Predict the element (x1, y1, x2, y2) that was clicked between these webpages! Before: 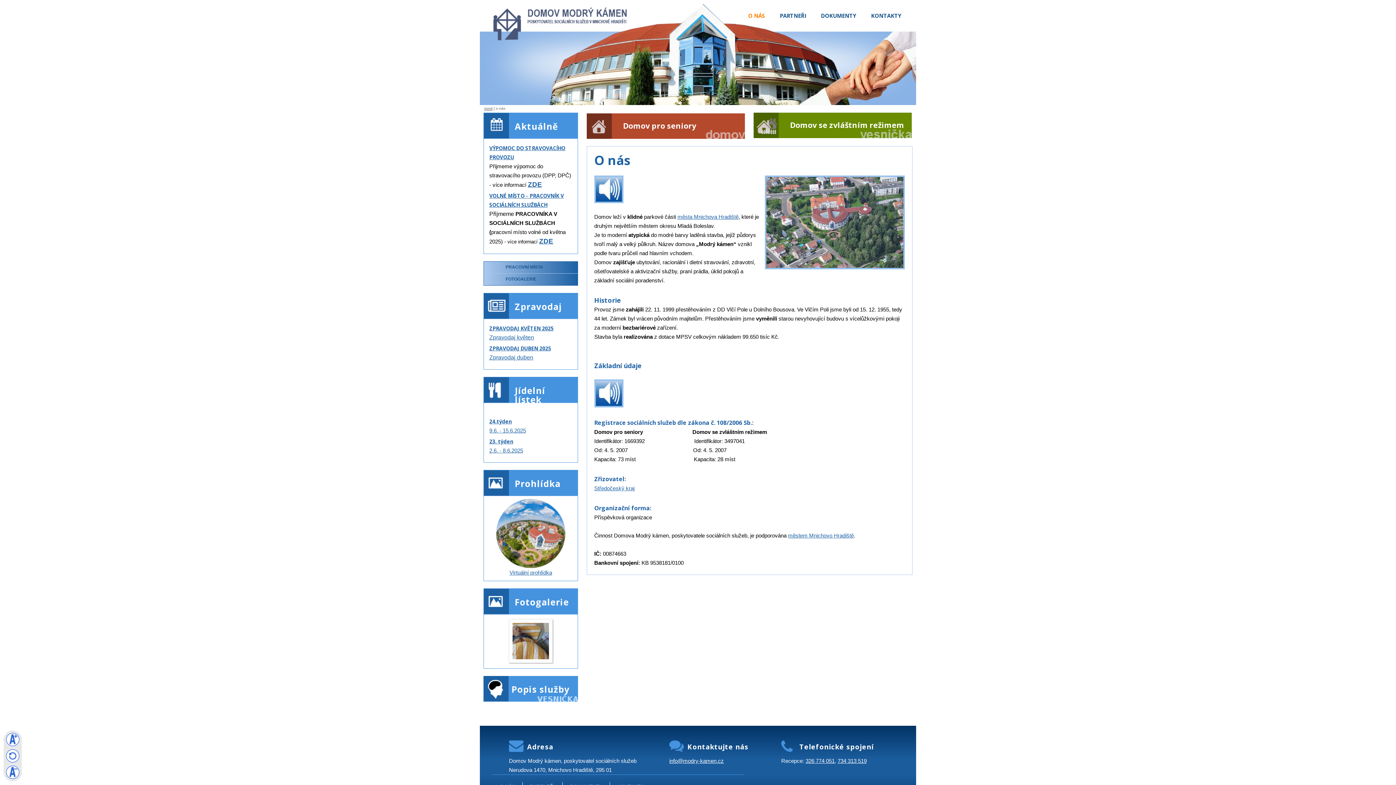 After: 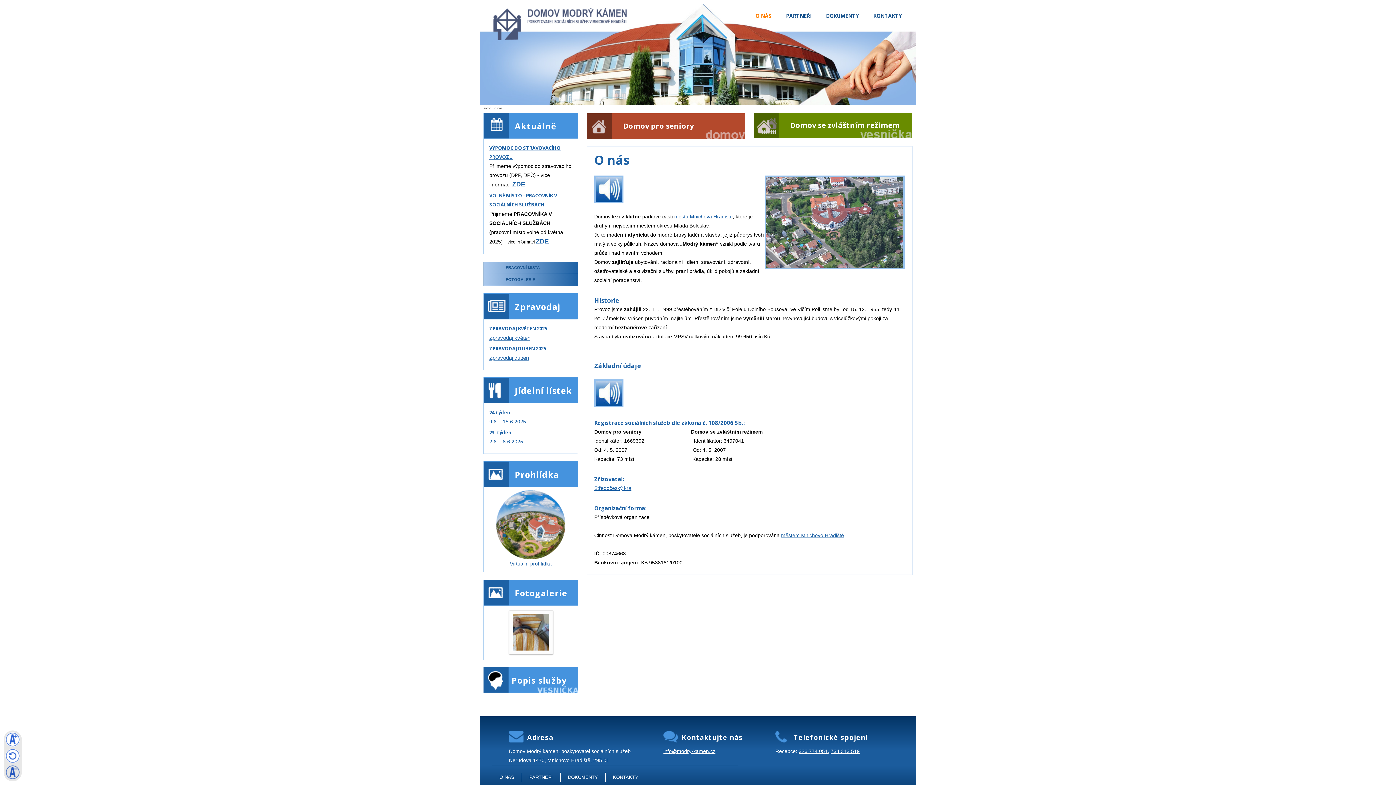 Action: bbox: (3, 765, 21, 780)